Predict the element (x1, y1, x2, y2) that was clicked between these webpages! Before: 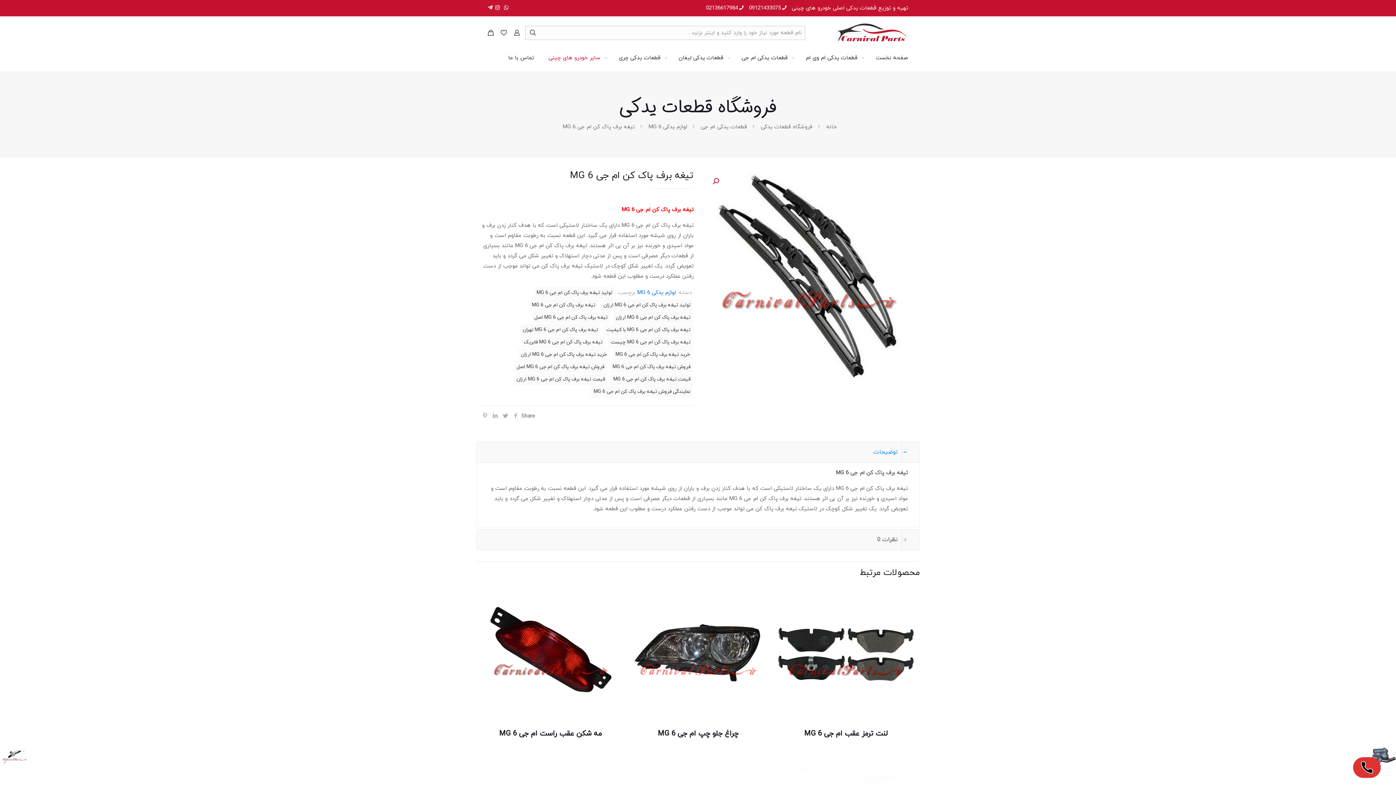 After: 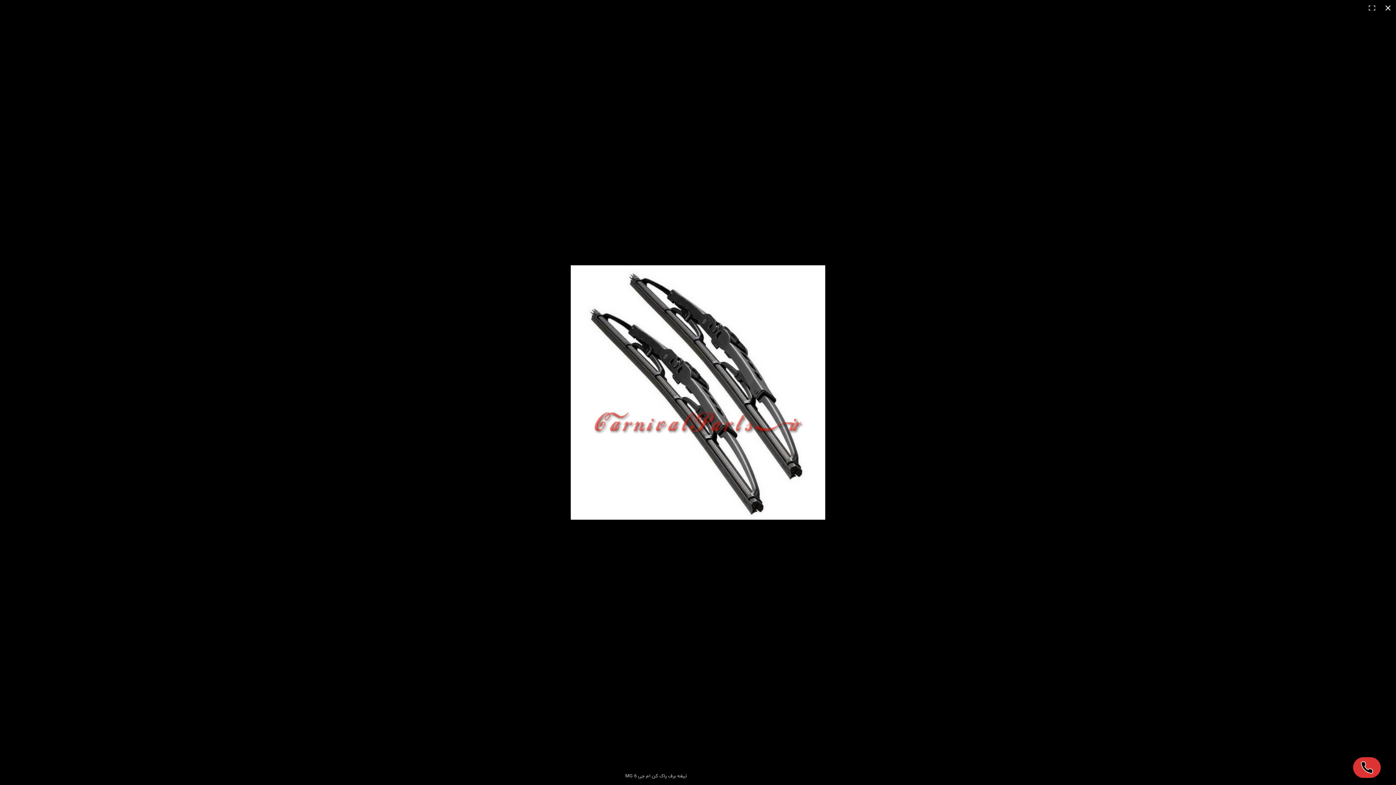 Action: bbox: (708, 174, 722, 188)